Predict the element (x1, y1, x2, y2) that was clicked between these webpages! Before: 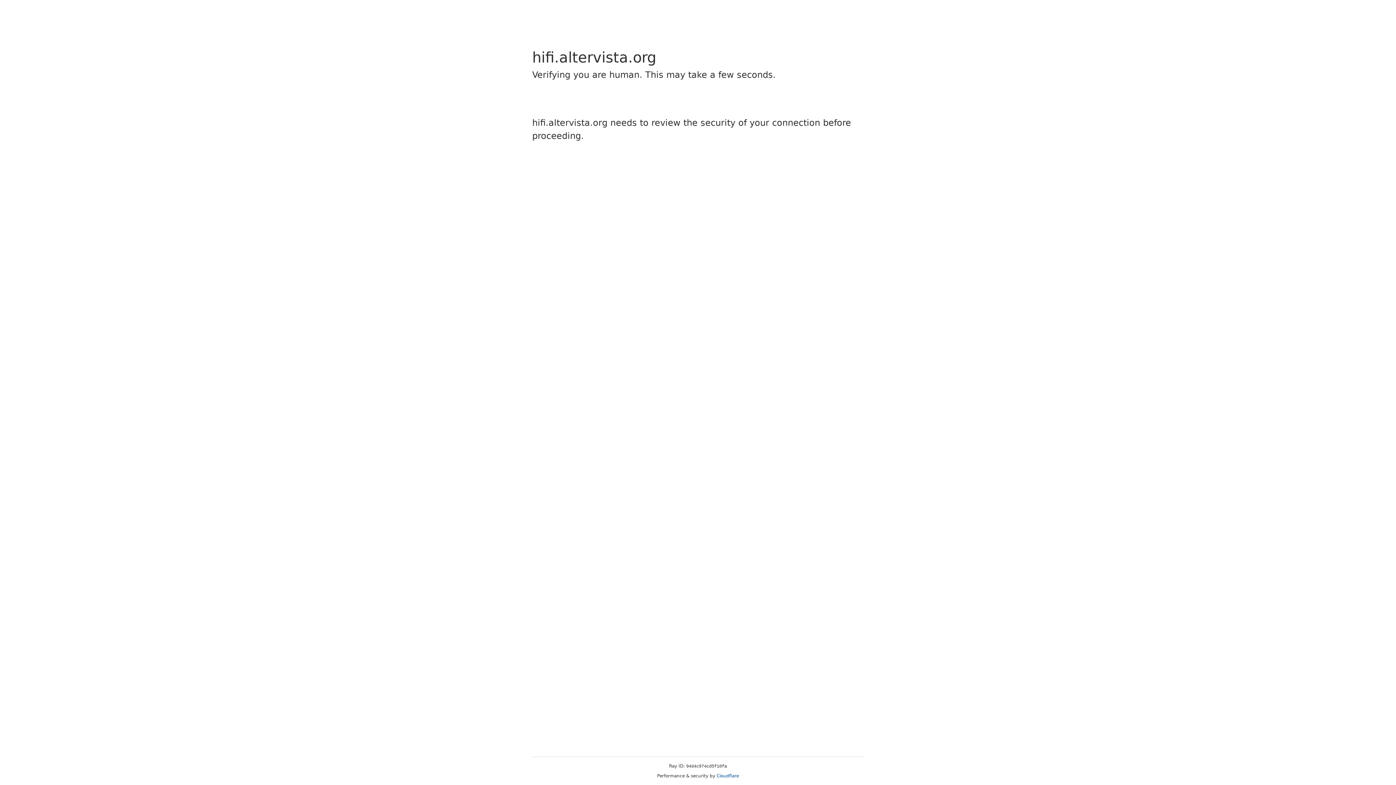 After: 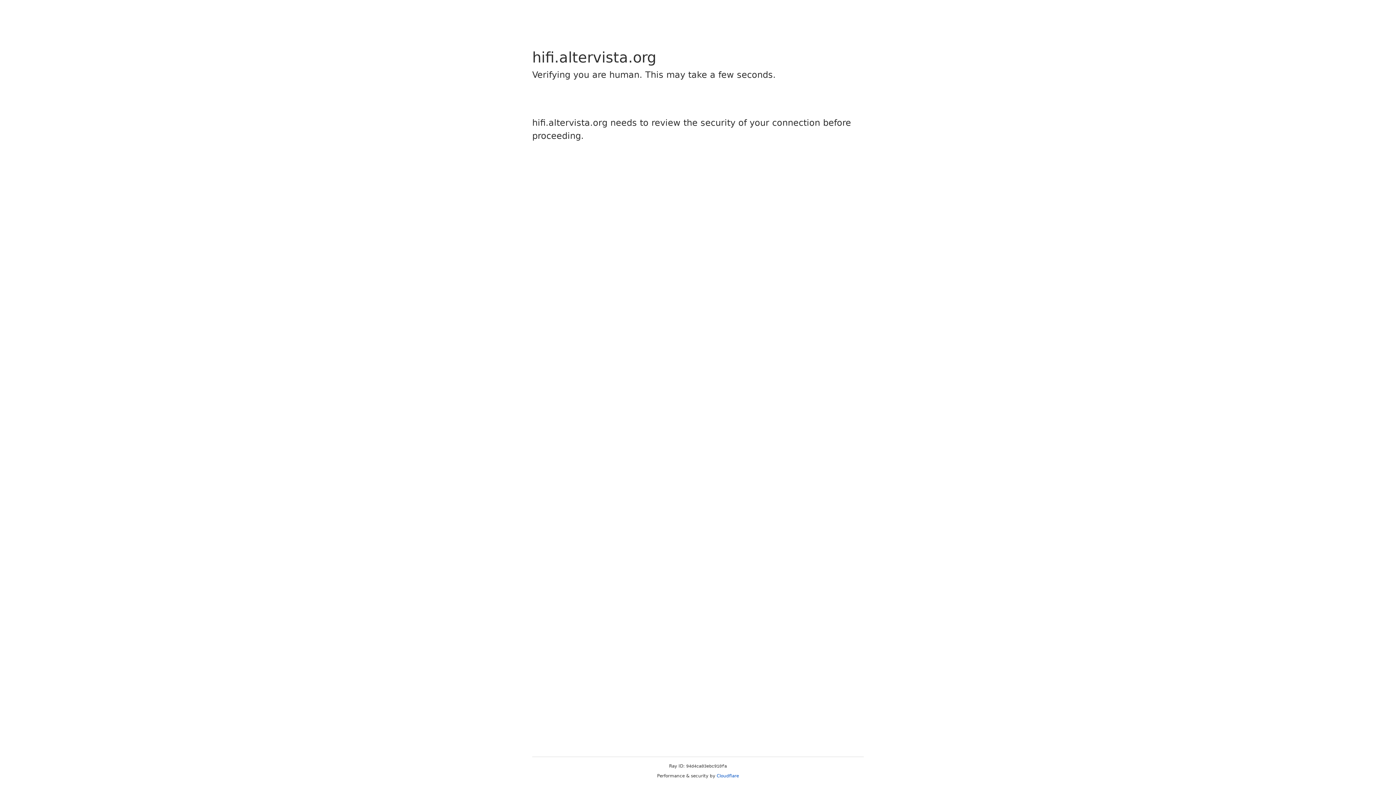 Action: label: Cloudflare bbox: (716, 773, 739, 778)